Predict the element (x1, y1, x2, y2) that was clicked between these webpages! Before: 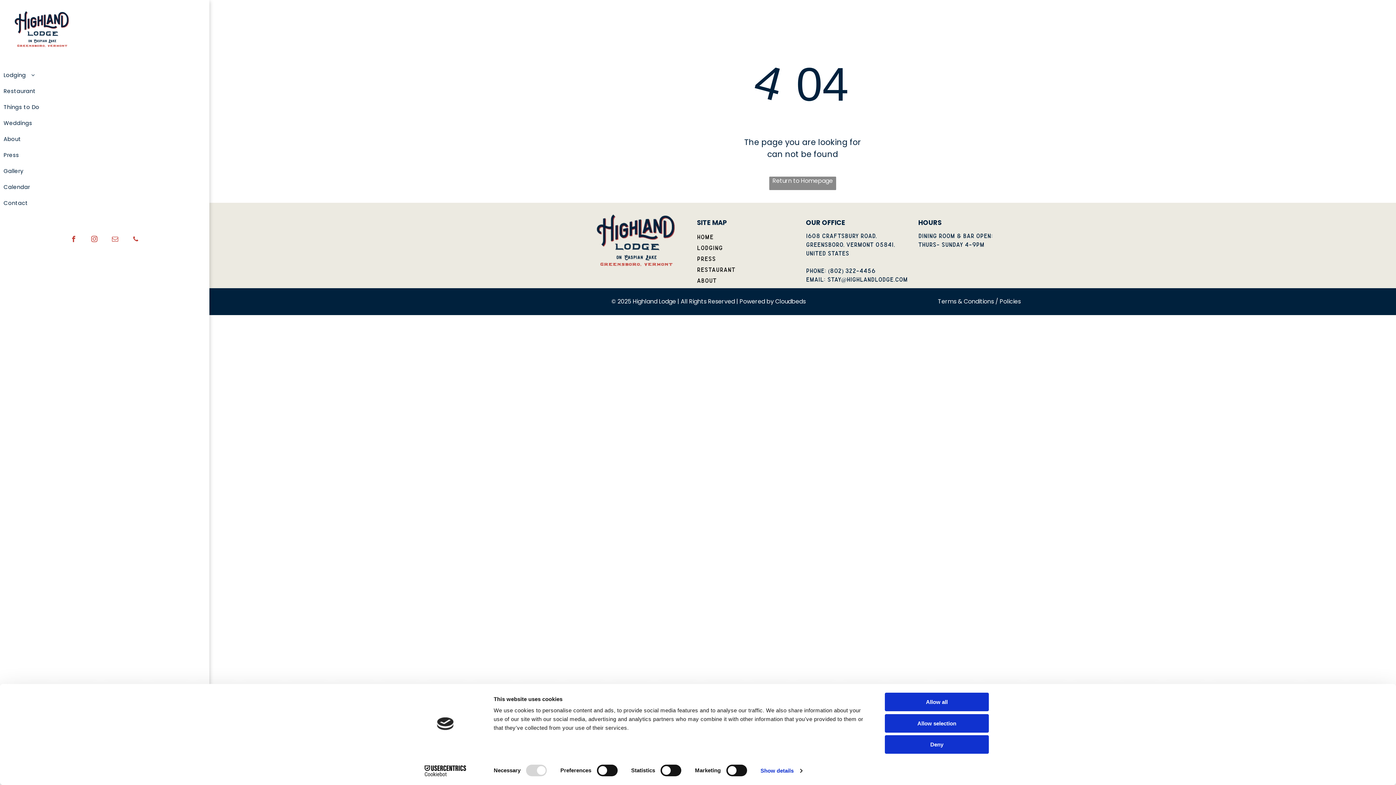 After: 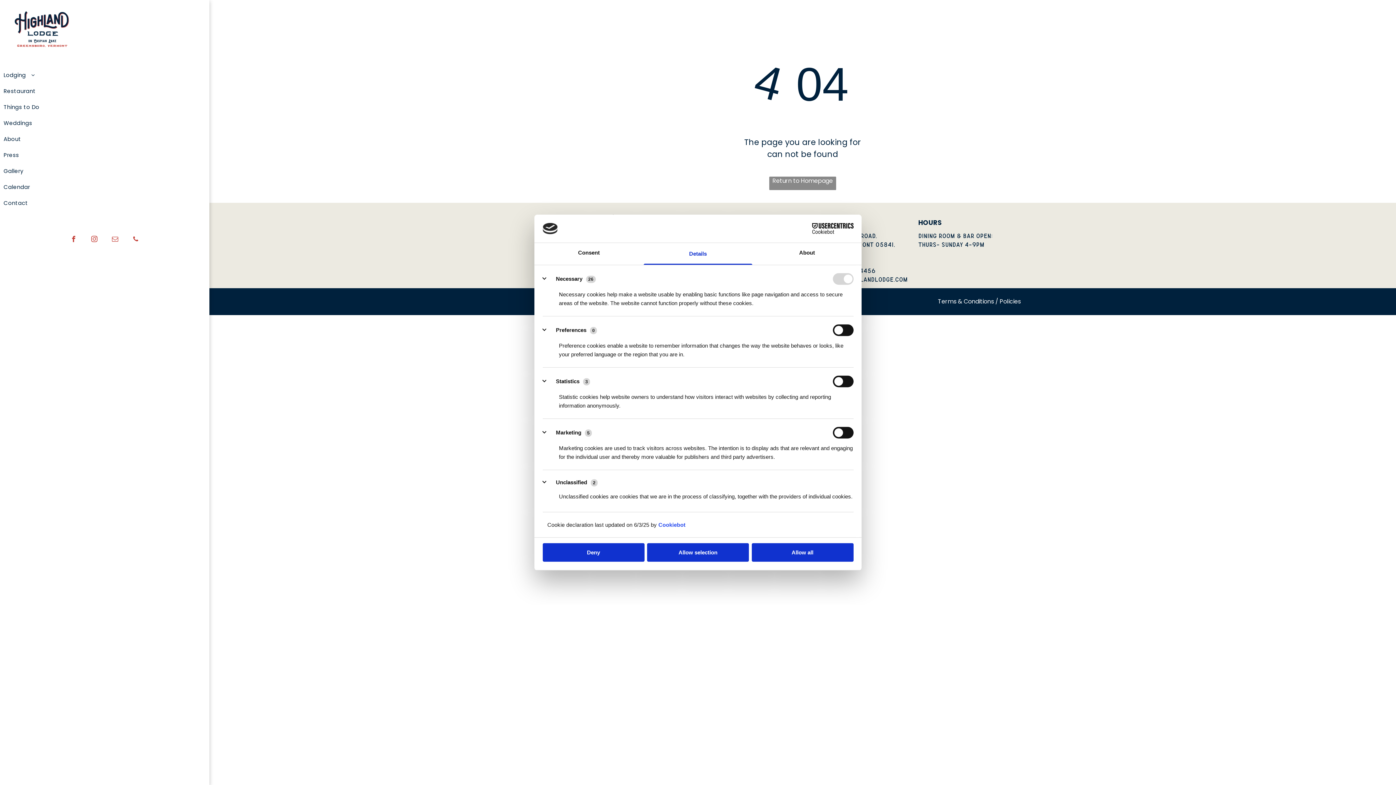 Action: label: Show details bbox: (760, 765, 802, 776)